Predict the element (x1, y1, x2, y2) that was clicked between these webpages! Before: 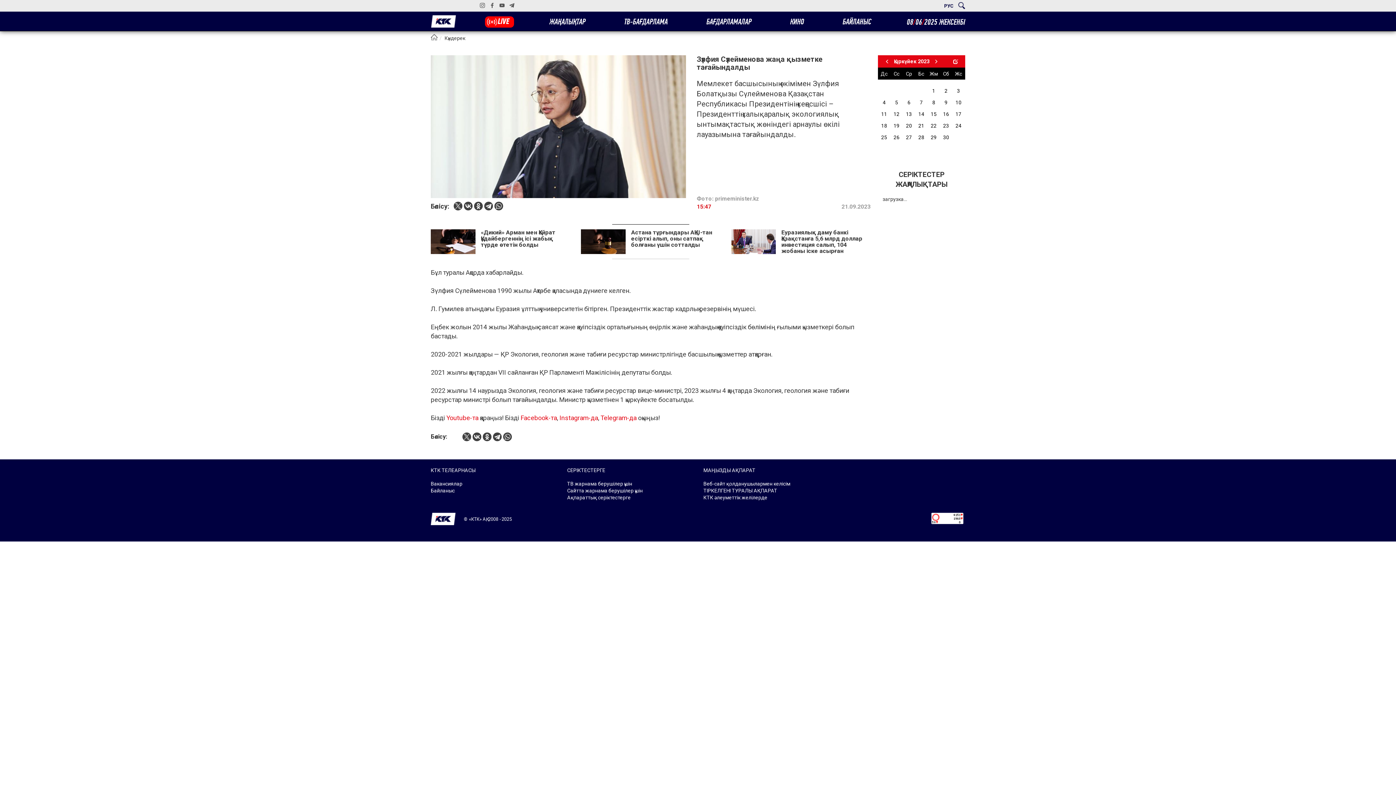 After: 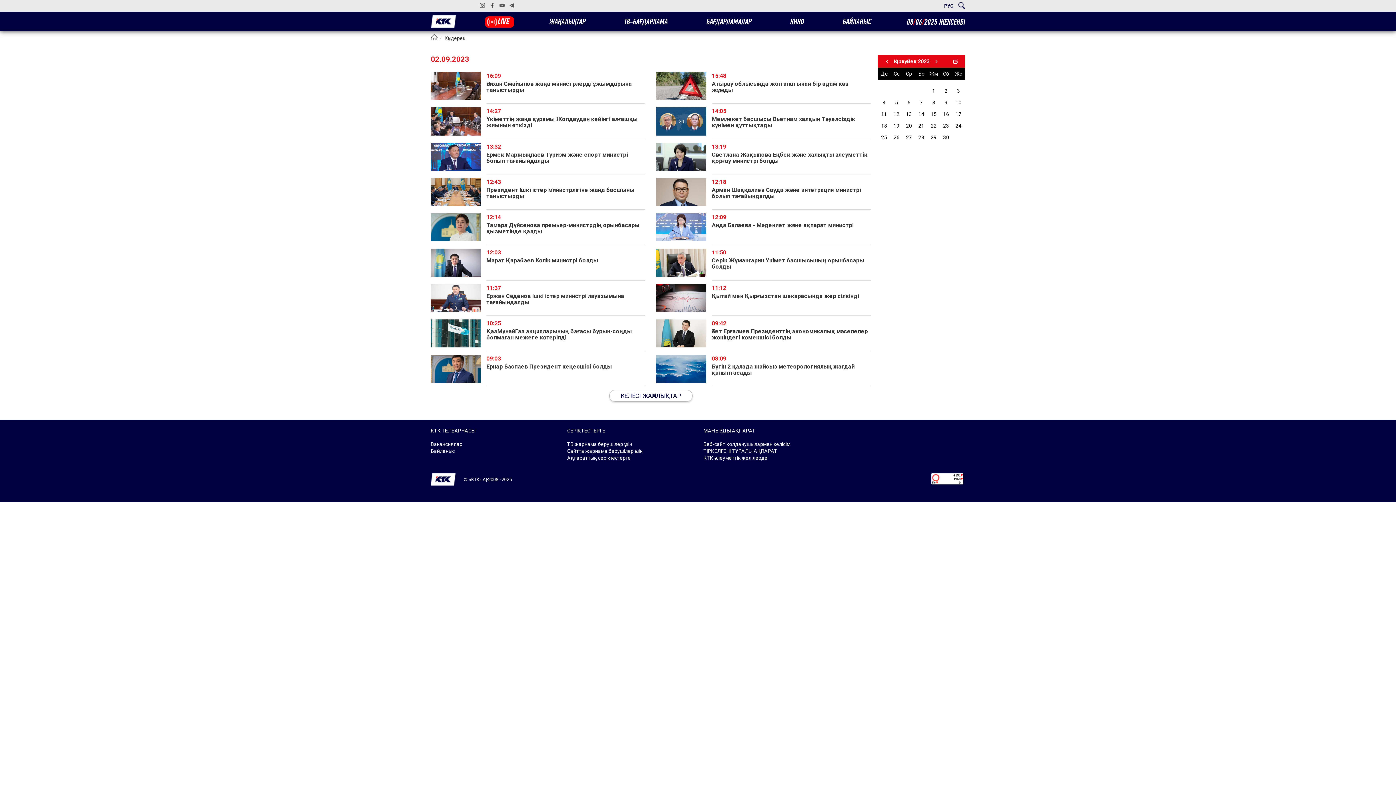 Action: bbox: (940, 87, 952, 94) label: 2